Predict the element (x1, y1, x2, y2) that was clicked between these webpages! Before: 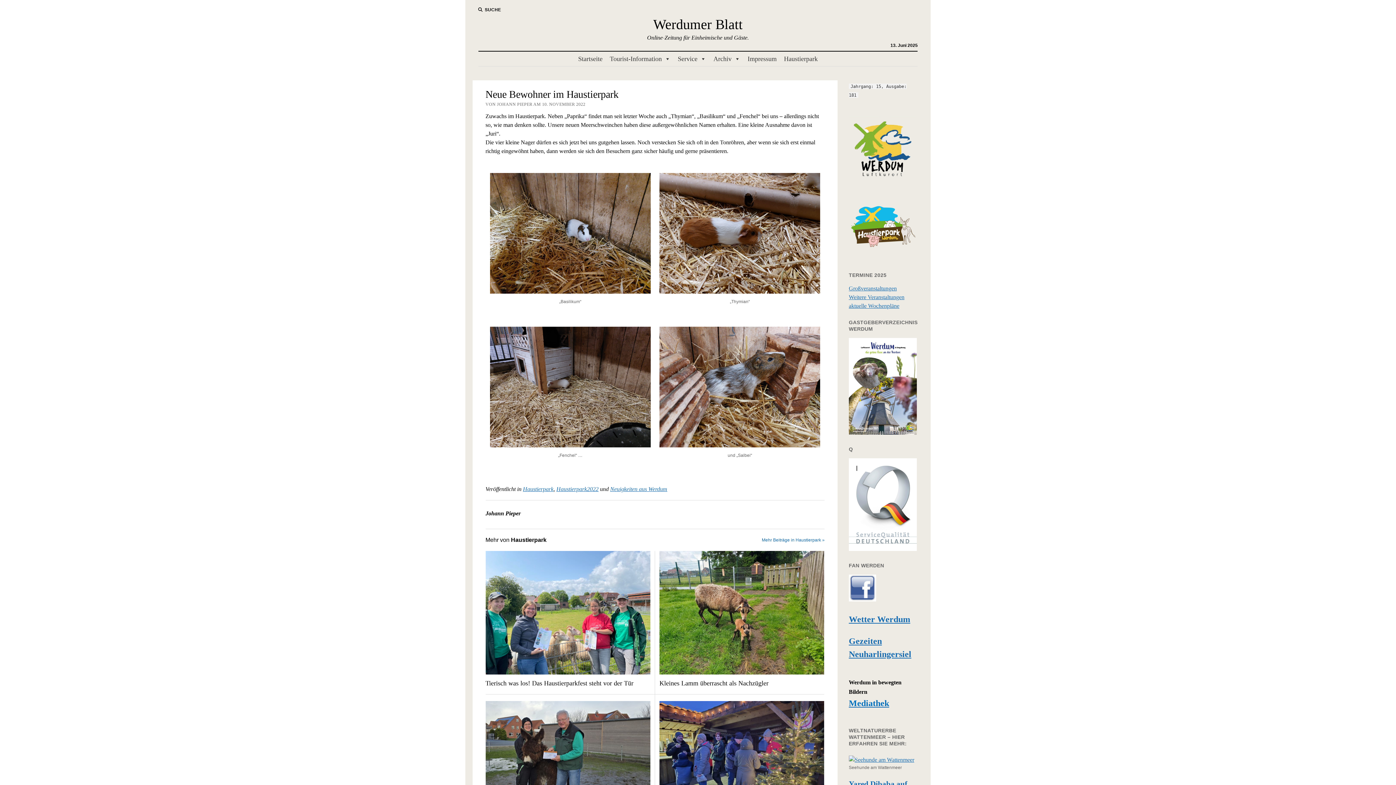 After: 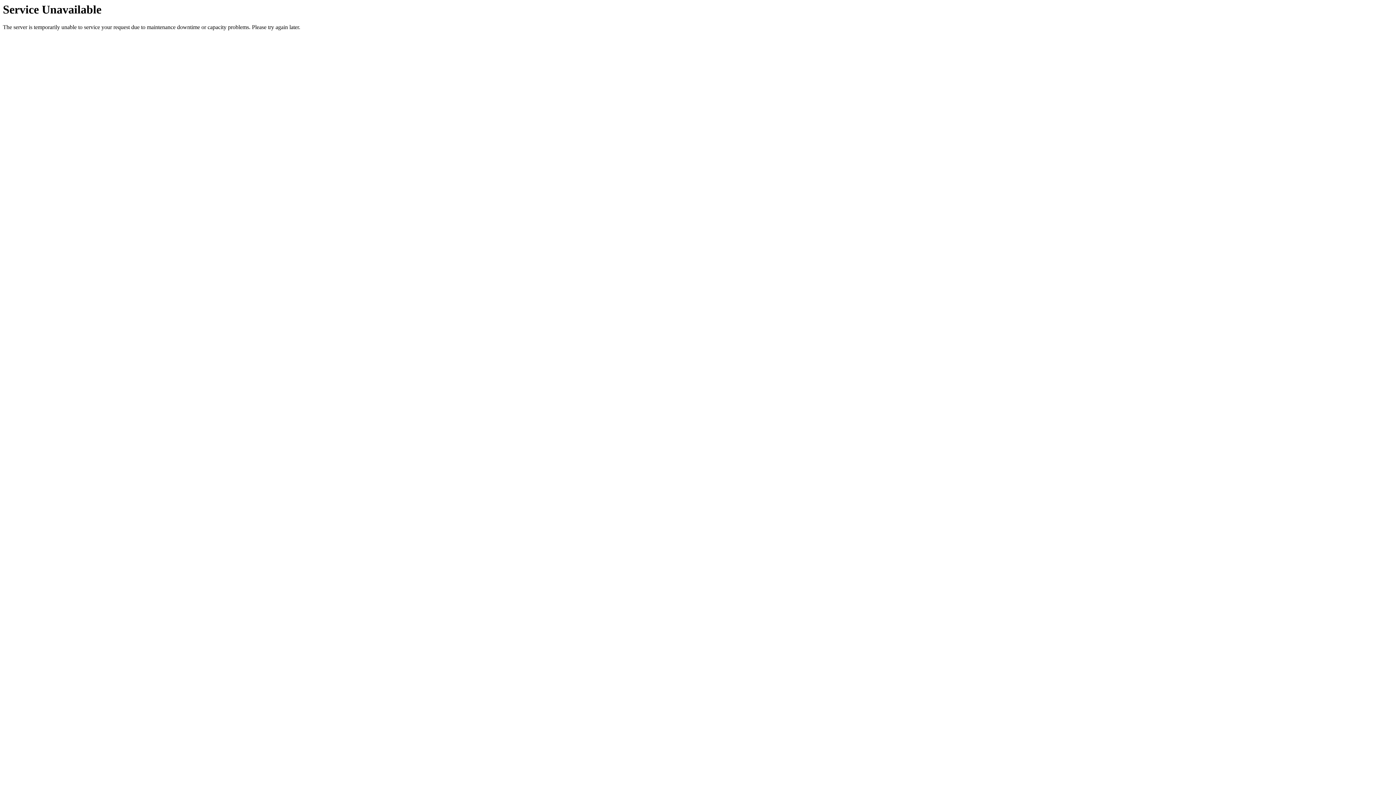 Action: label: Impressum bbox: (744, 51, 780, 66)